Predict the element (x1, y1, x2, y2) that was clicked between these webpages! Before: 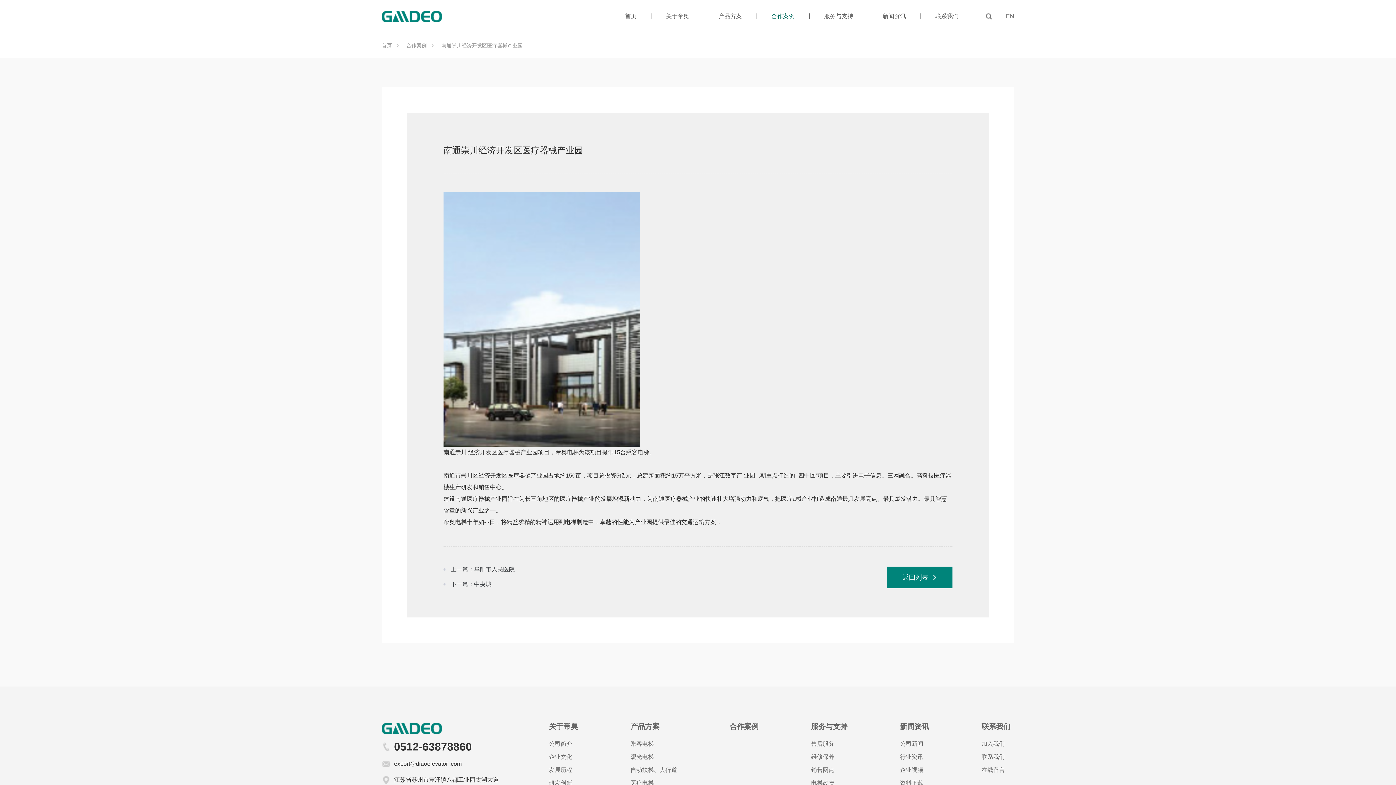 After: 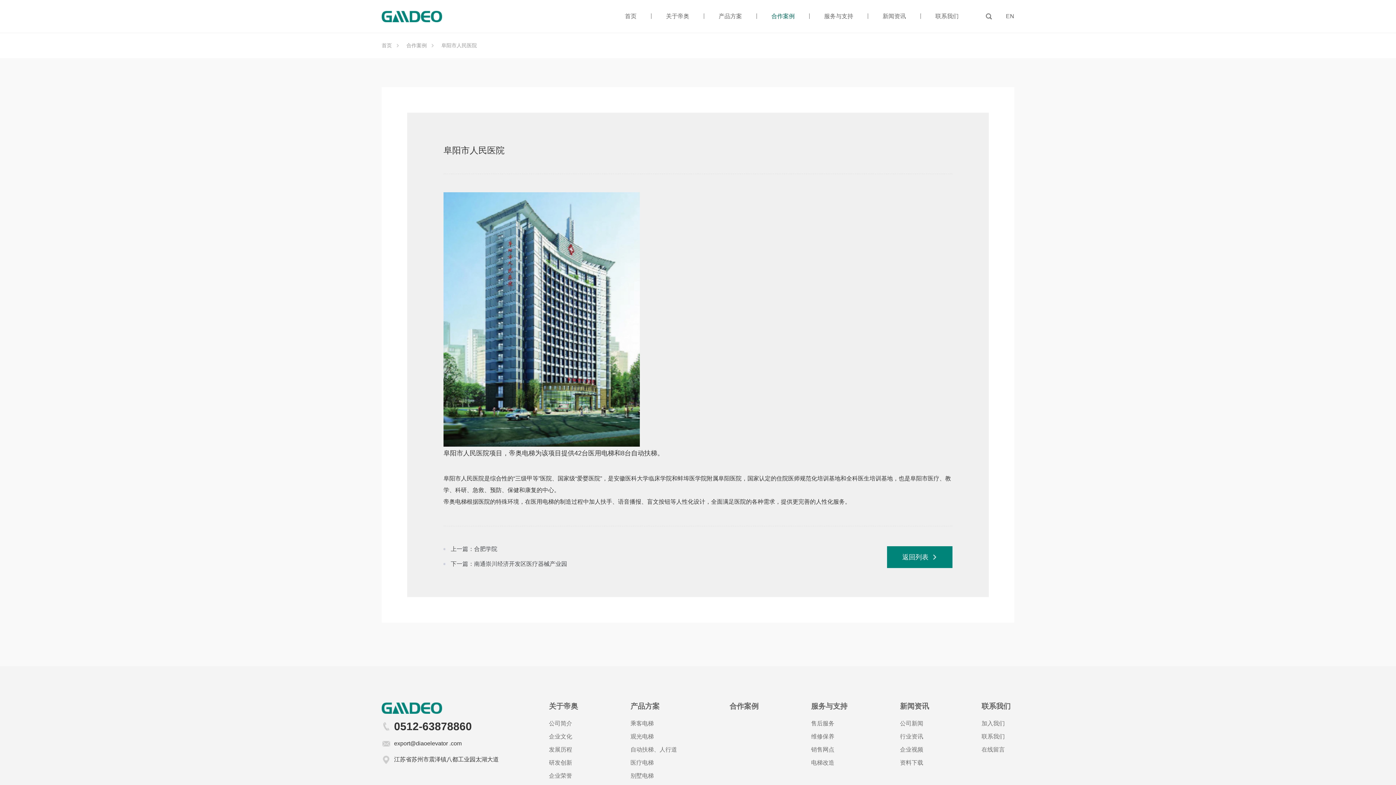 Action: bbox: (443, 566, 880, 572) label: 上一篇：阜阳市人民医院